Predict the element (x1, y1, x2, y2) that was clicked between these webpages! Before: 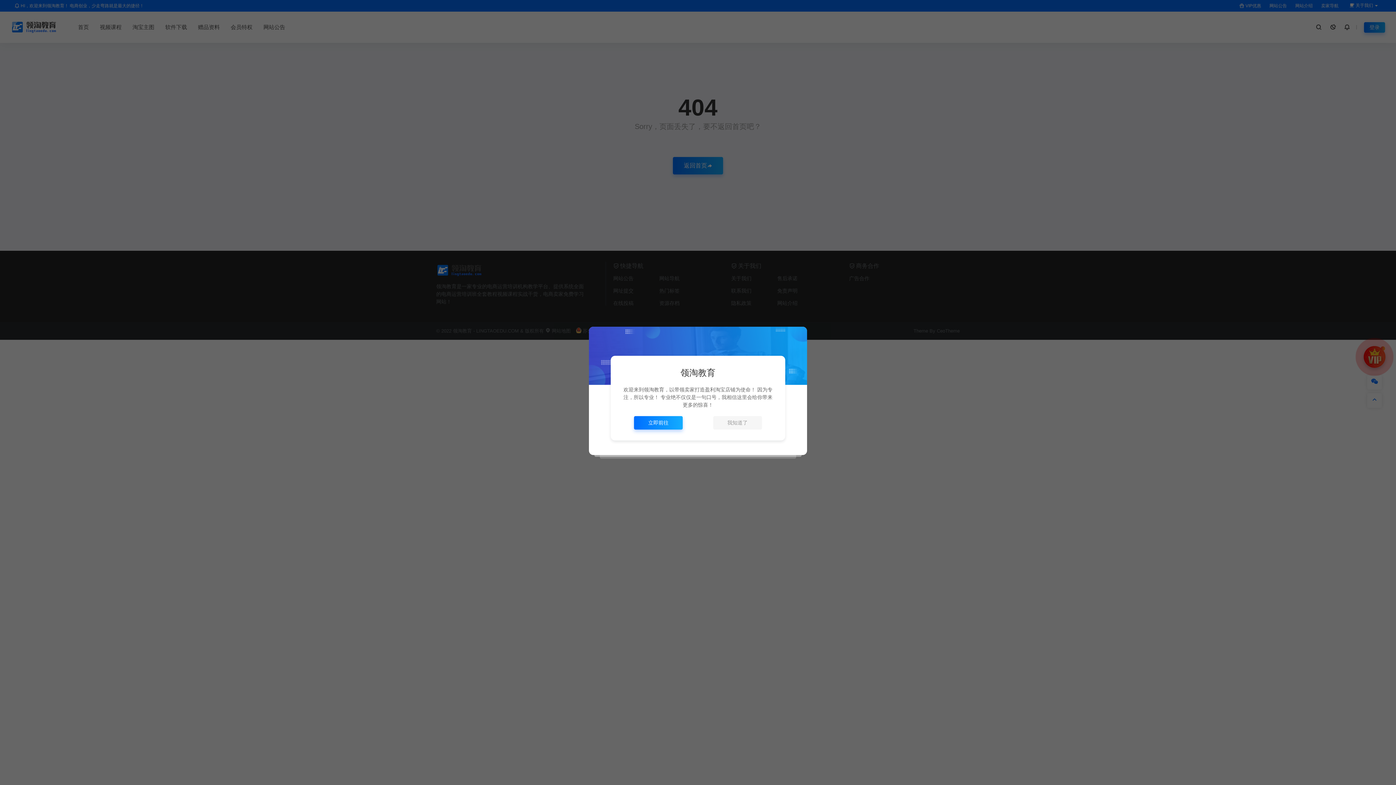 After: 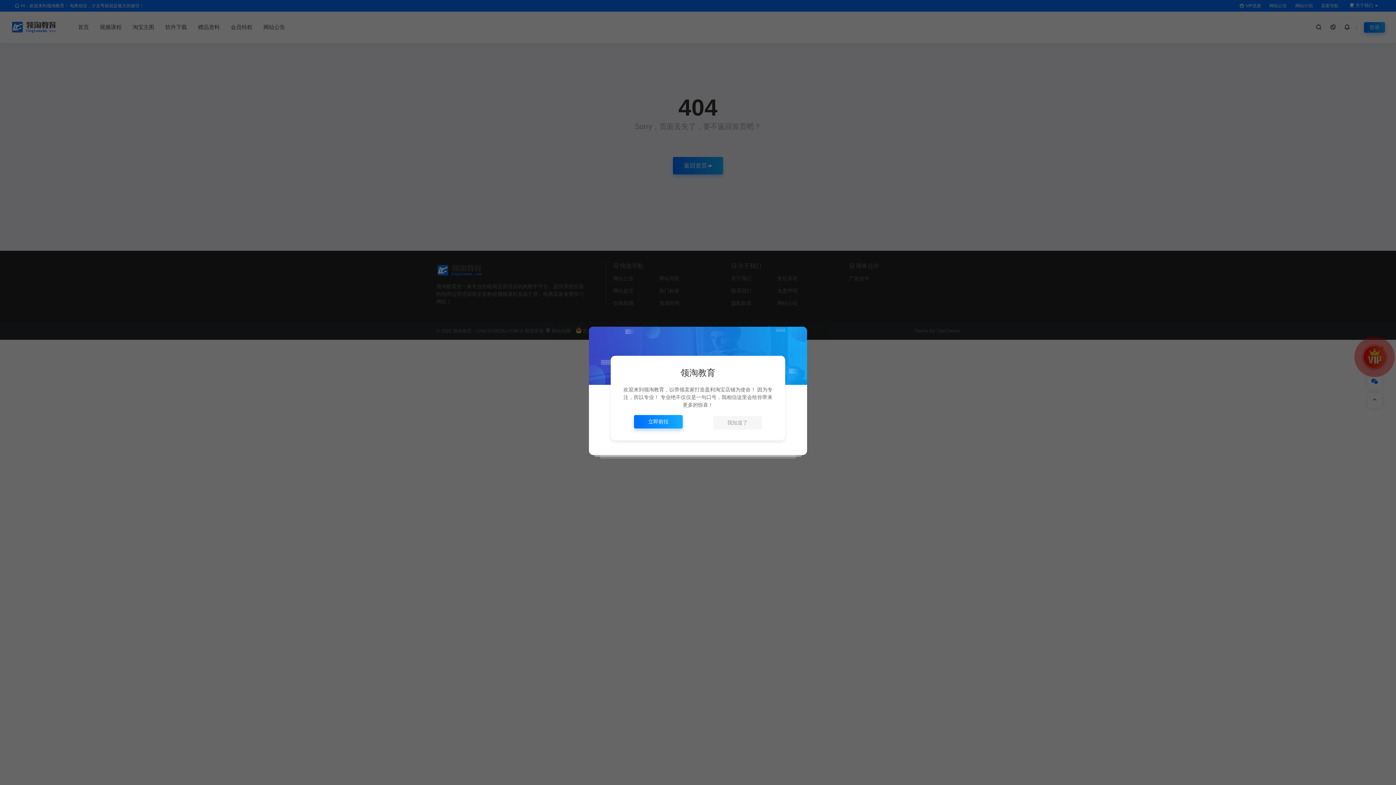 Action: label: 立即前往 bbox: (634, 416, 683, 429)